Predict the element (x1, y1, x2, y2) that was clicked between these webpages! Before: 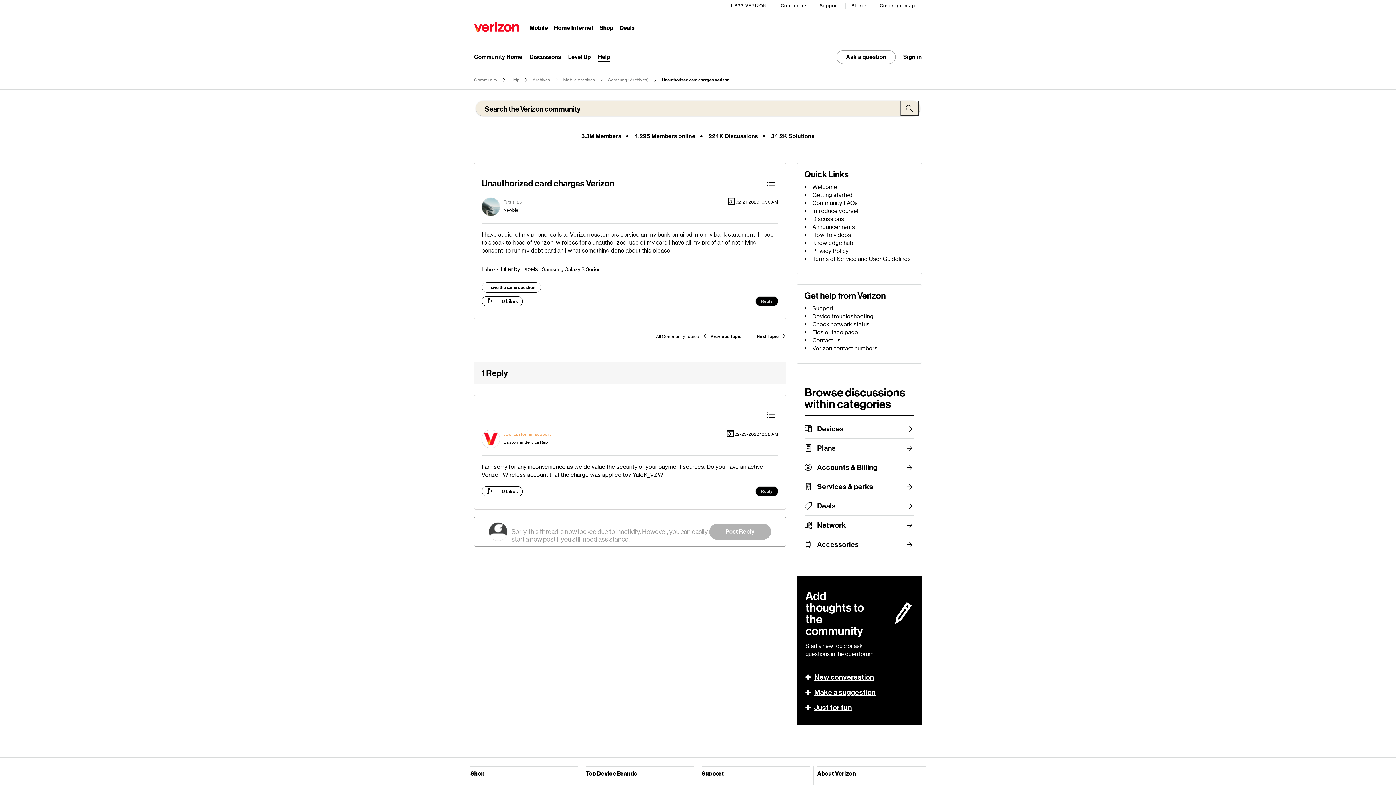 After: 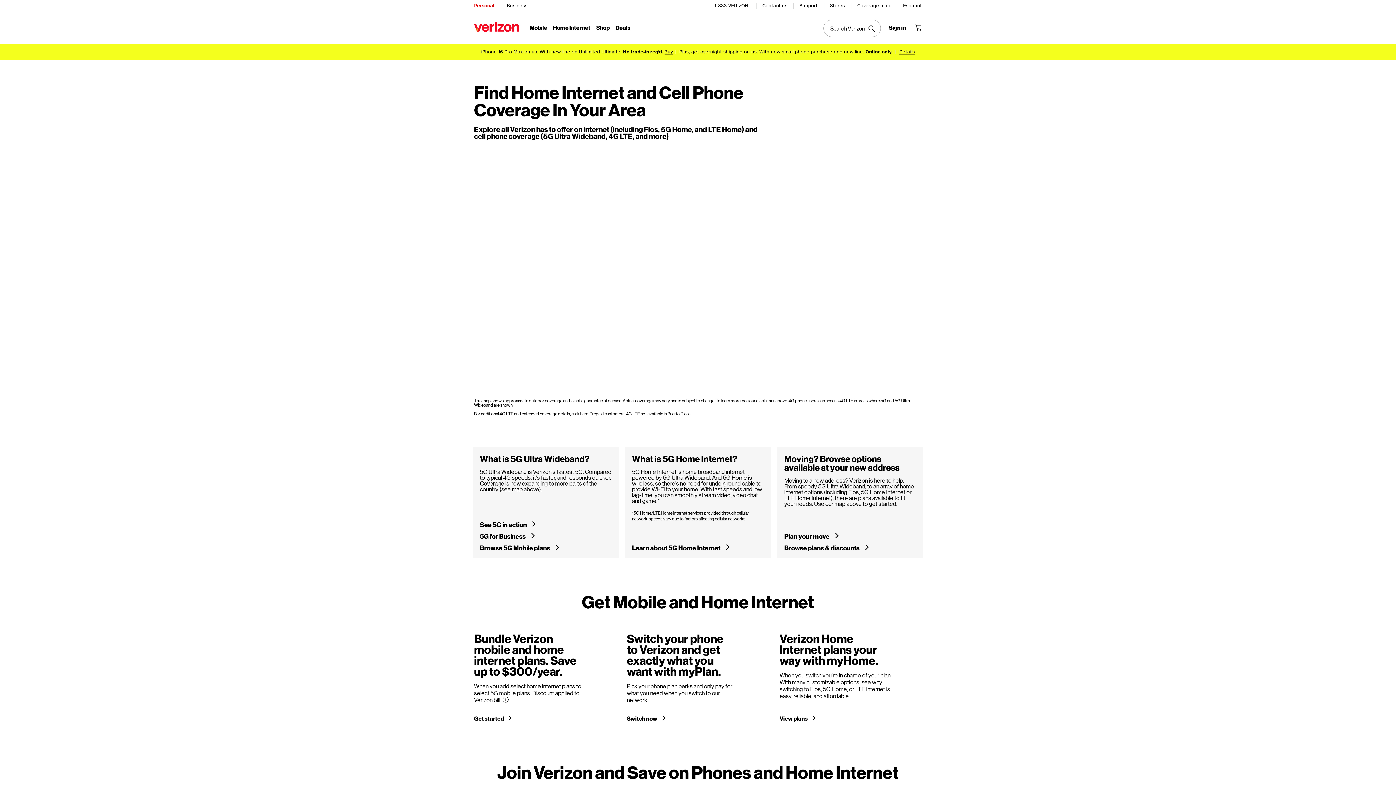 Action: label: Coverage map bbox: (880, 0, 916, 11)